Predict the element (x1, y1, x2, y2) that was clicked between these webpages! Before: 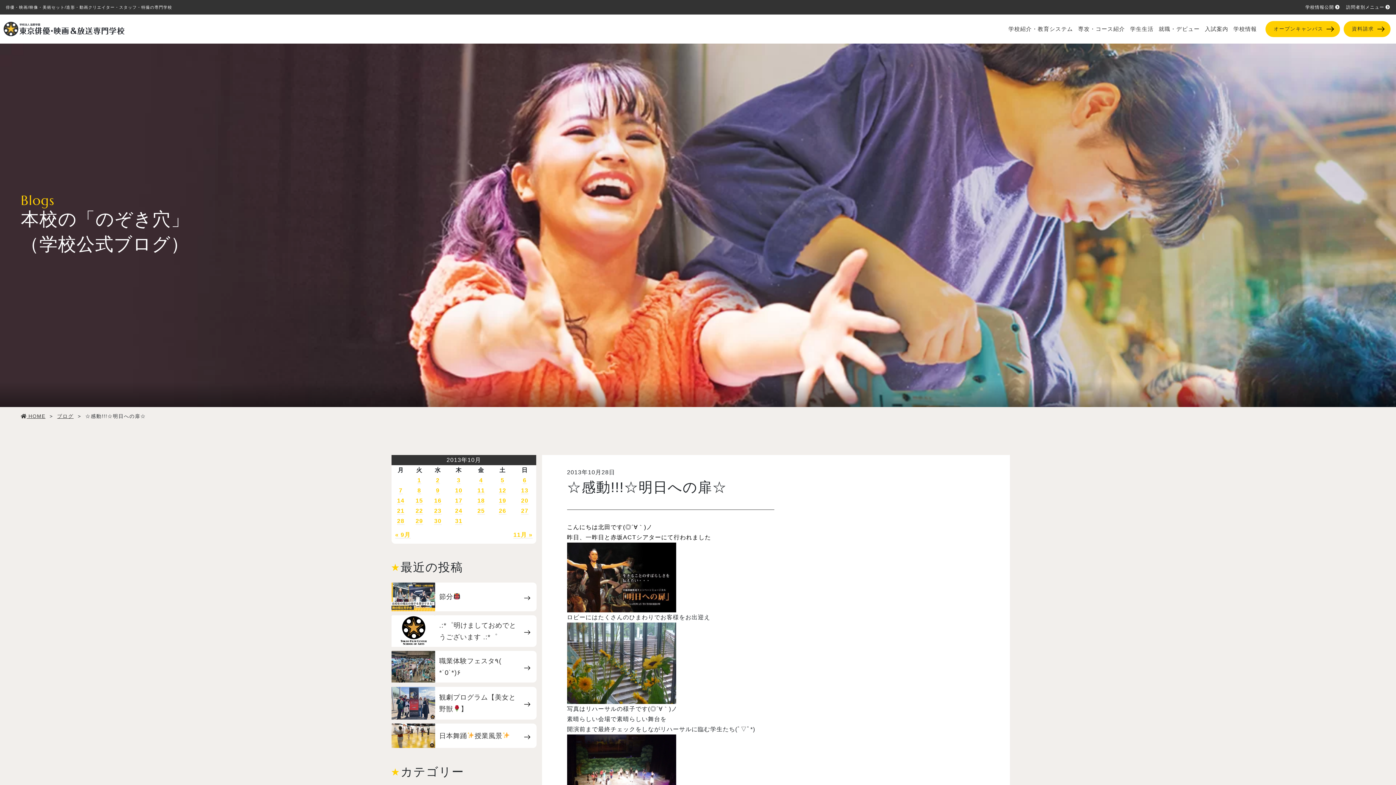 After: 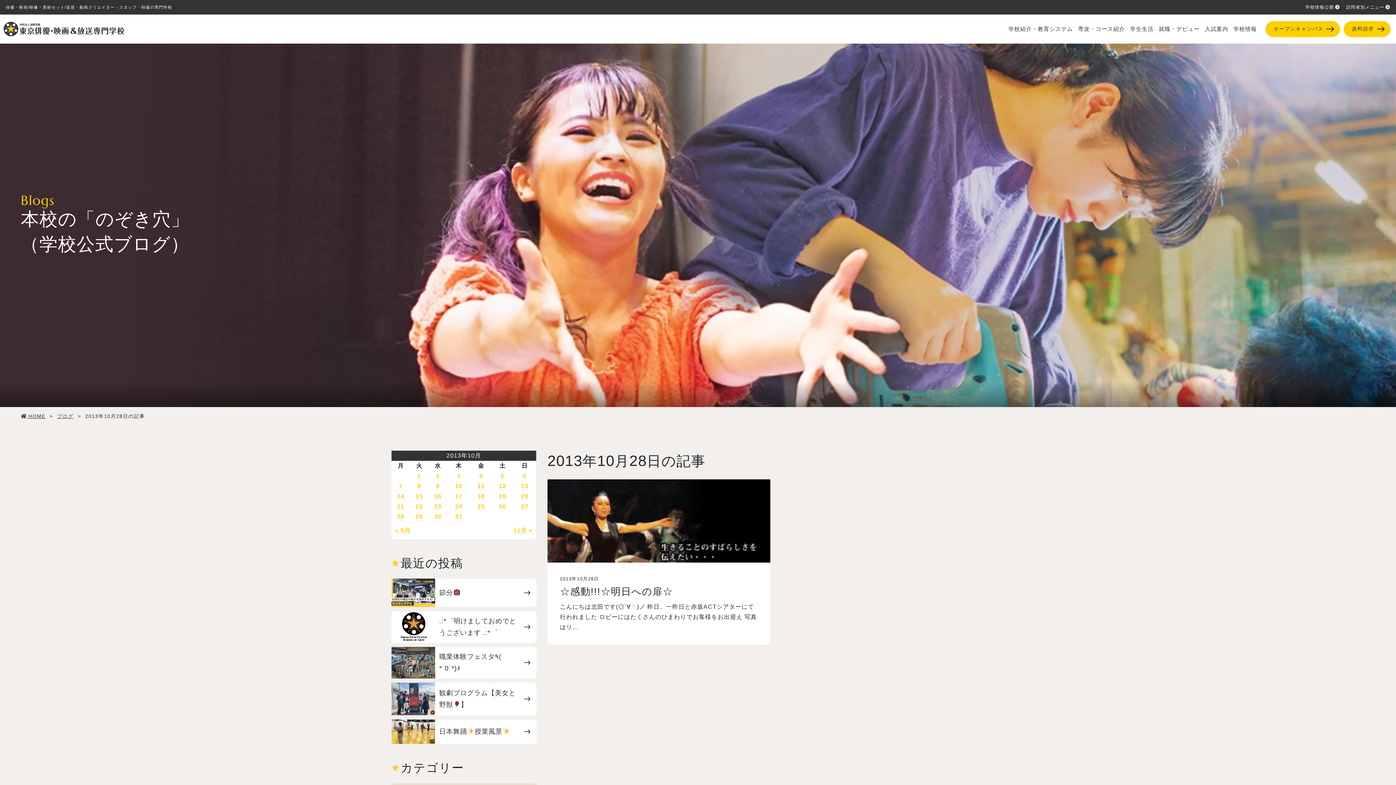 Action: bbox: (397, 518, 404, 524) label: 28